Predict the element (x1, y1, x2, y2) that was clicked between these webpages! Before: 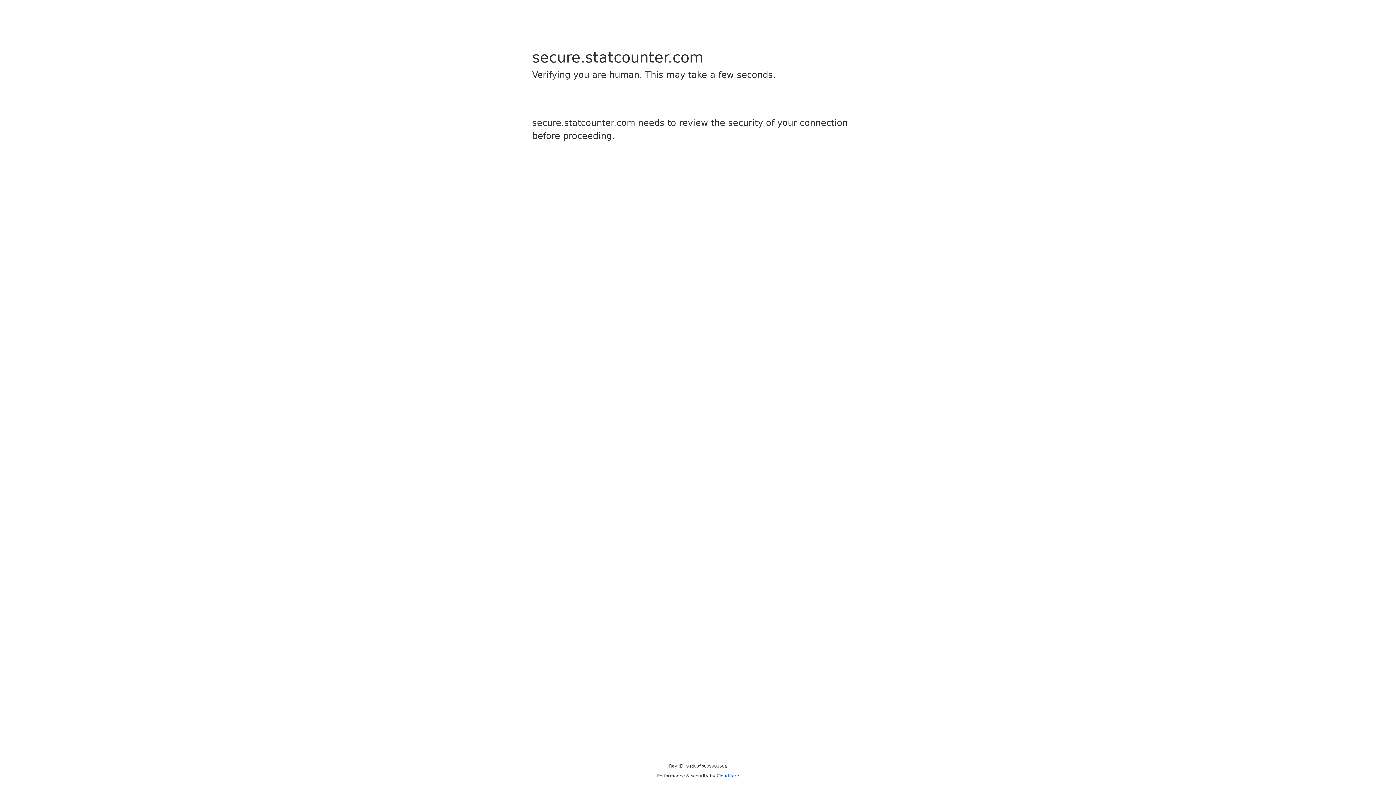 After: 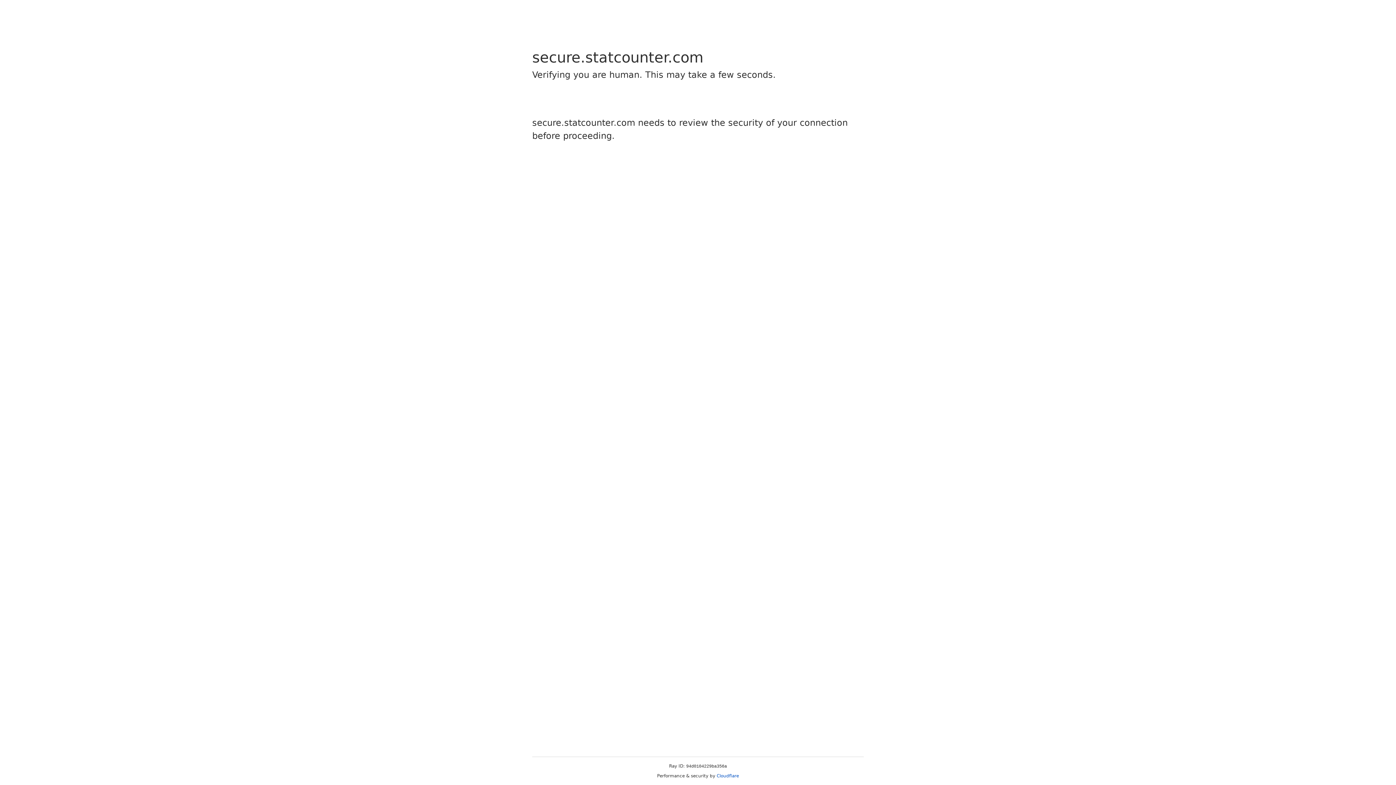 Action: bbox: (716, 773, 739, 778) label: Cloudflare